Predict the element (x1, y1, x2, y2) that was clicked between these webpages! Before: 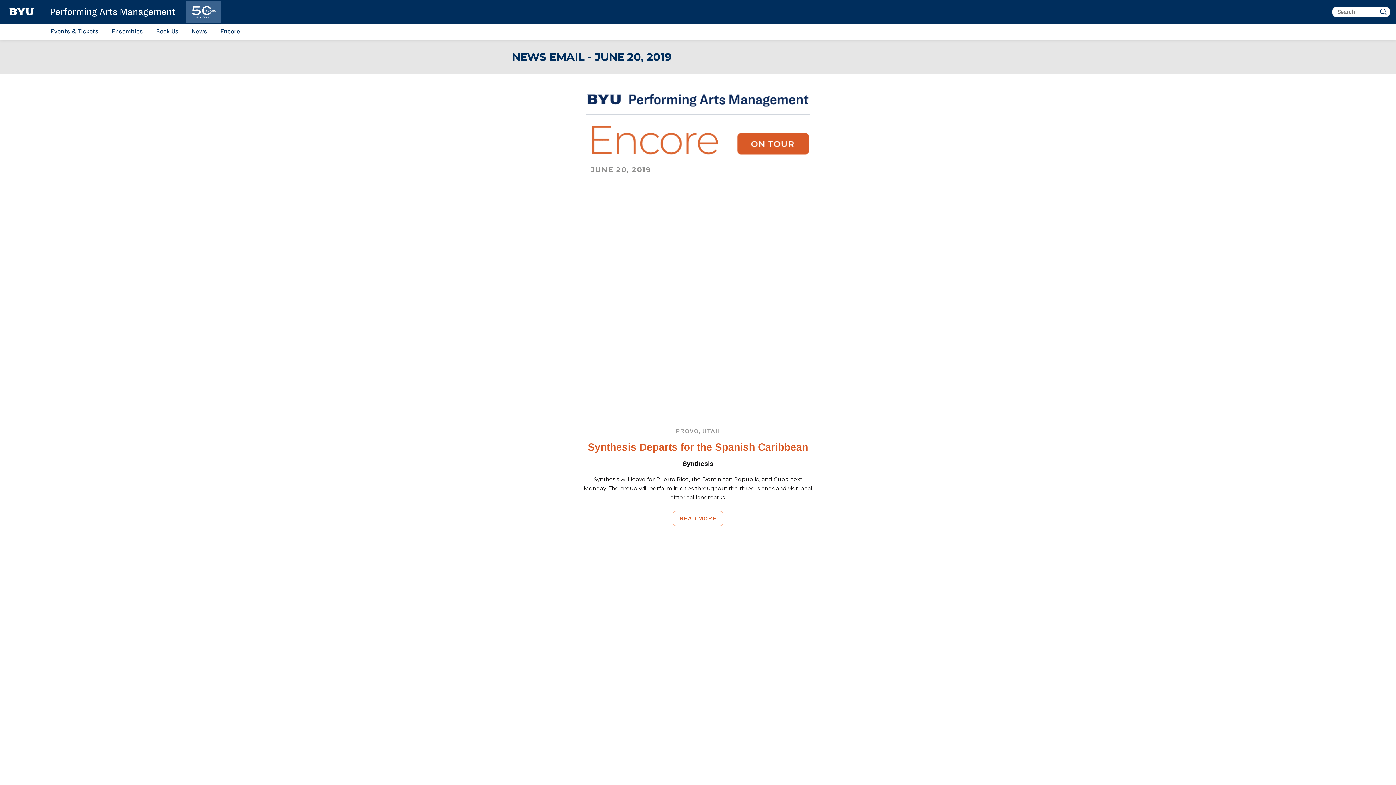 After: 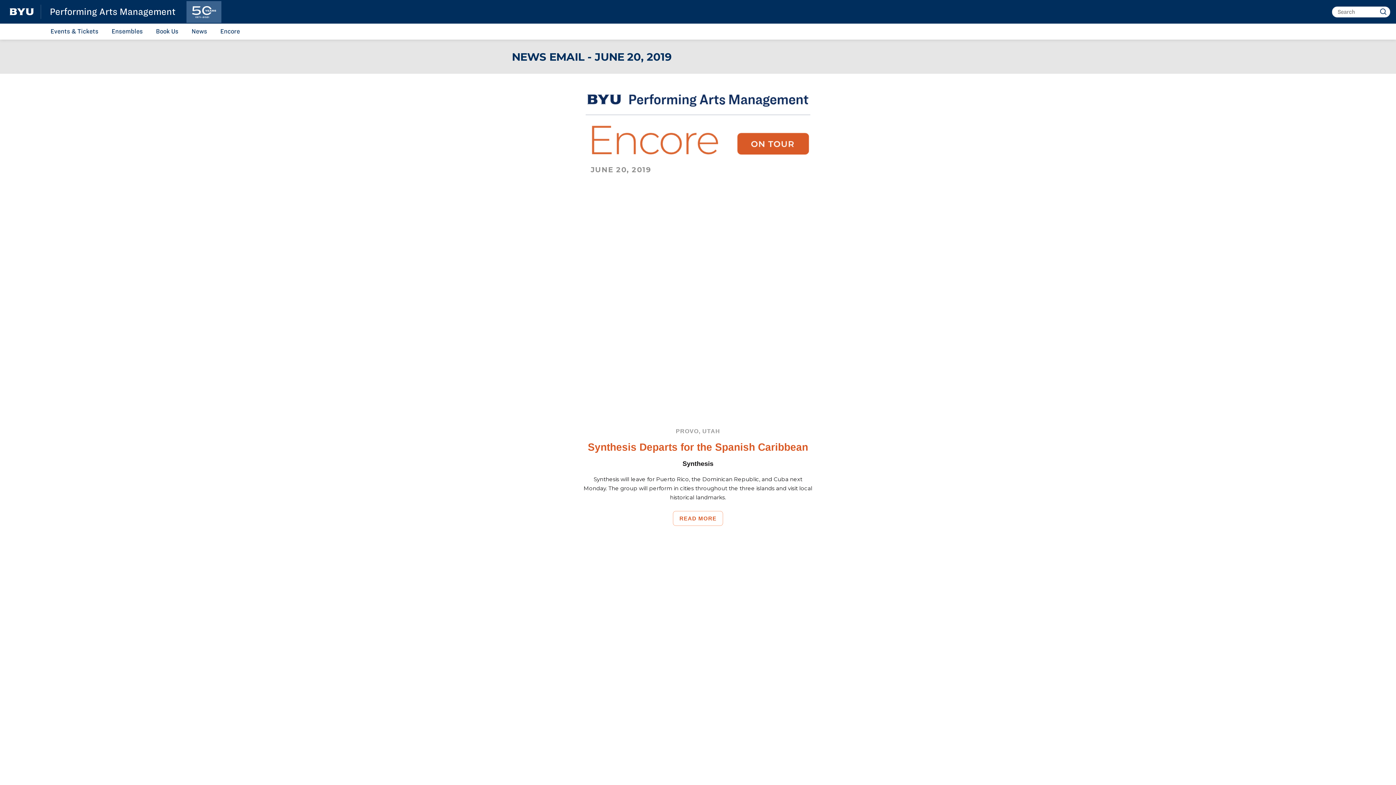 Action: bbox: (673, 511, 723, 526) label: READ MORE